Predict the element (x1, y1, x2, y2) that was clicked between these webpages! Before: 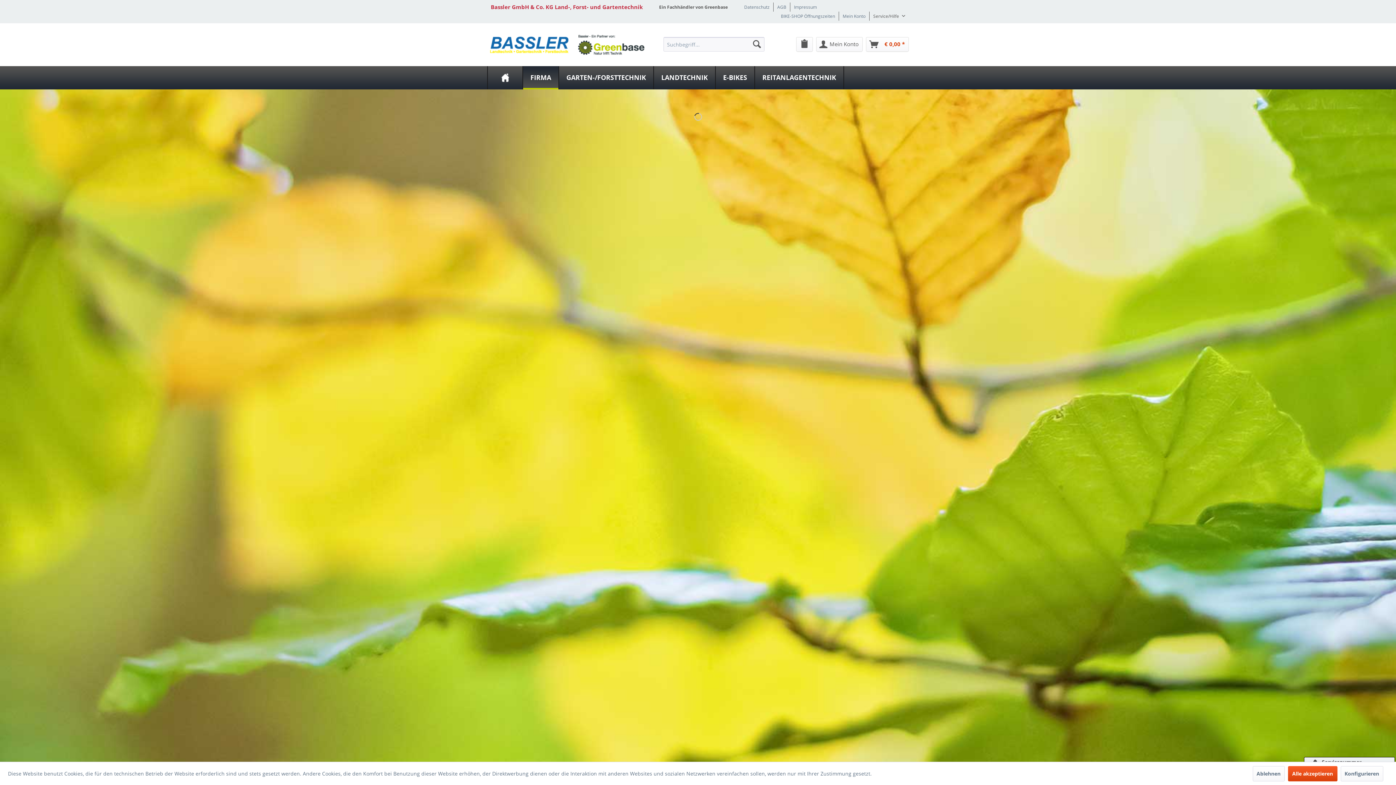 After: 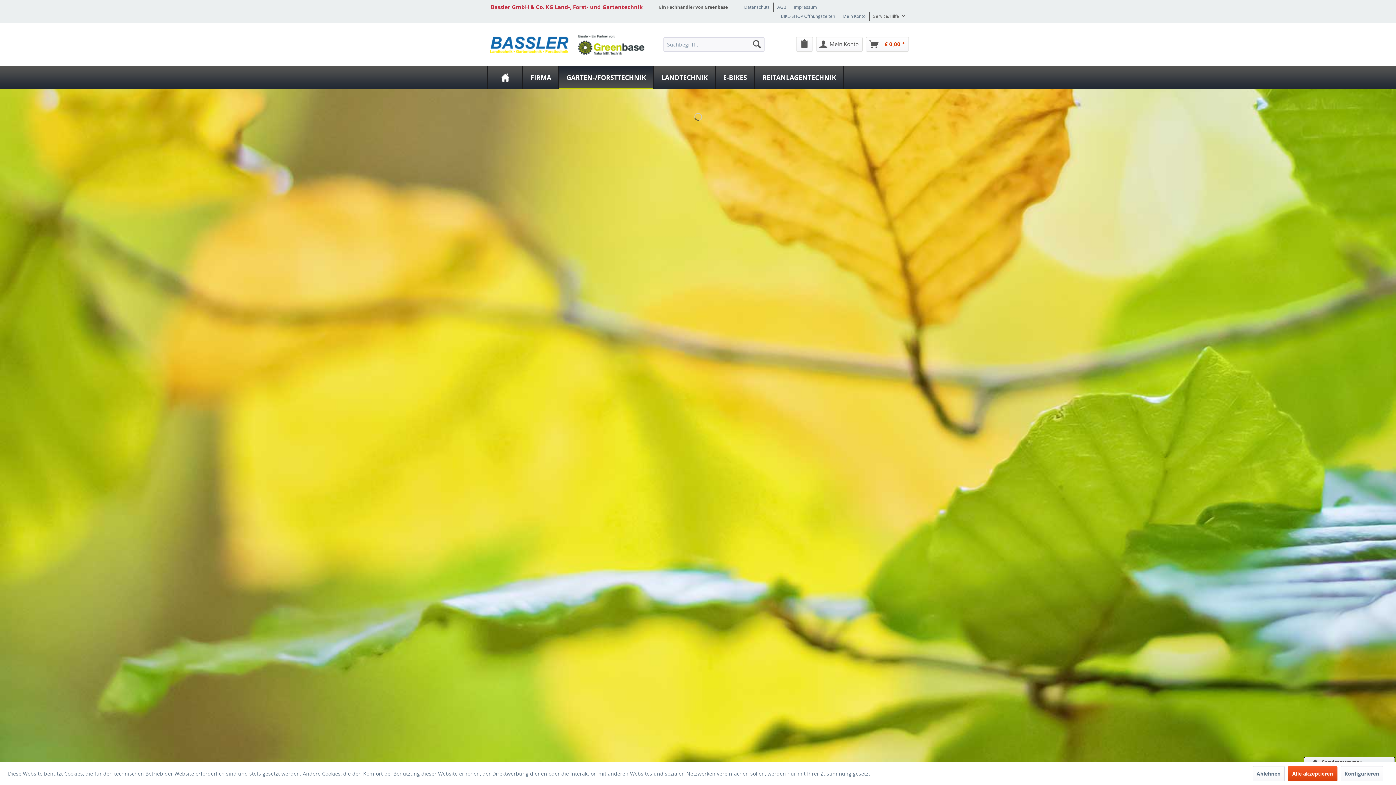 Action: bbox: (559, 66, 653, 89) label: Garten-/Forsttechnik